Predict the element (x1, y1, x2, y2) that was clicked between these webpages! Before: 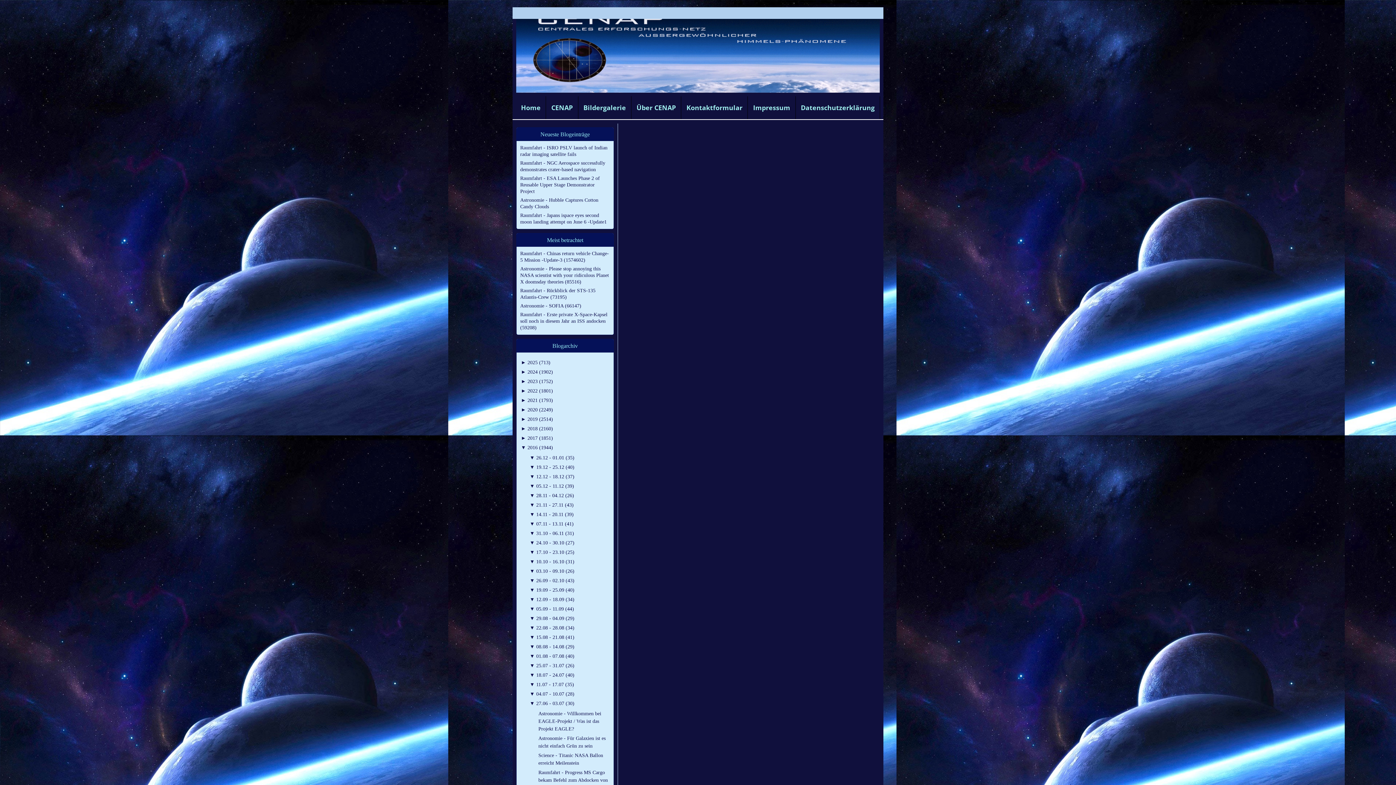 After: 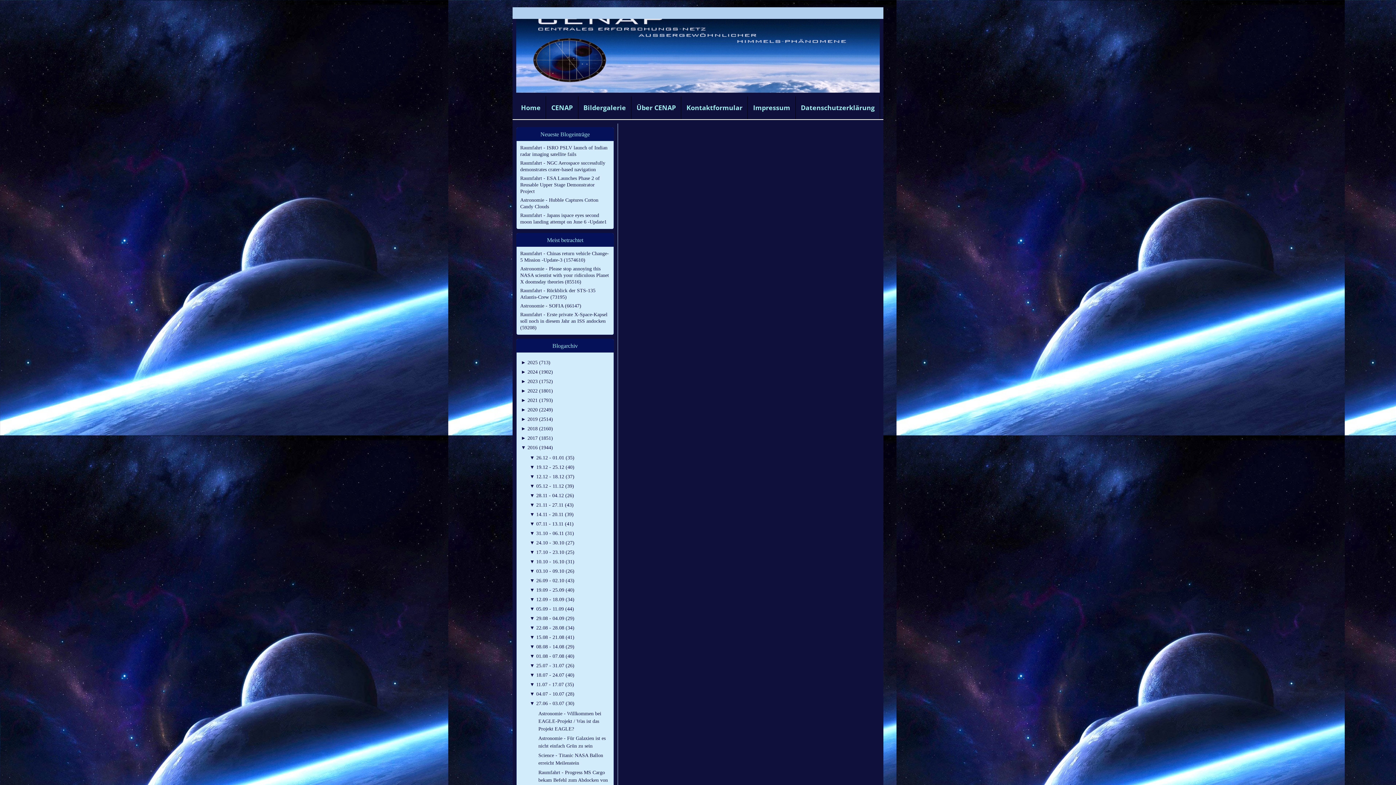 Action: bbox: (529, 700, 574, 706) label: ▼ 27.06 - 03.07 (30)